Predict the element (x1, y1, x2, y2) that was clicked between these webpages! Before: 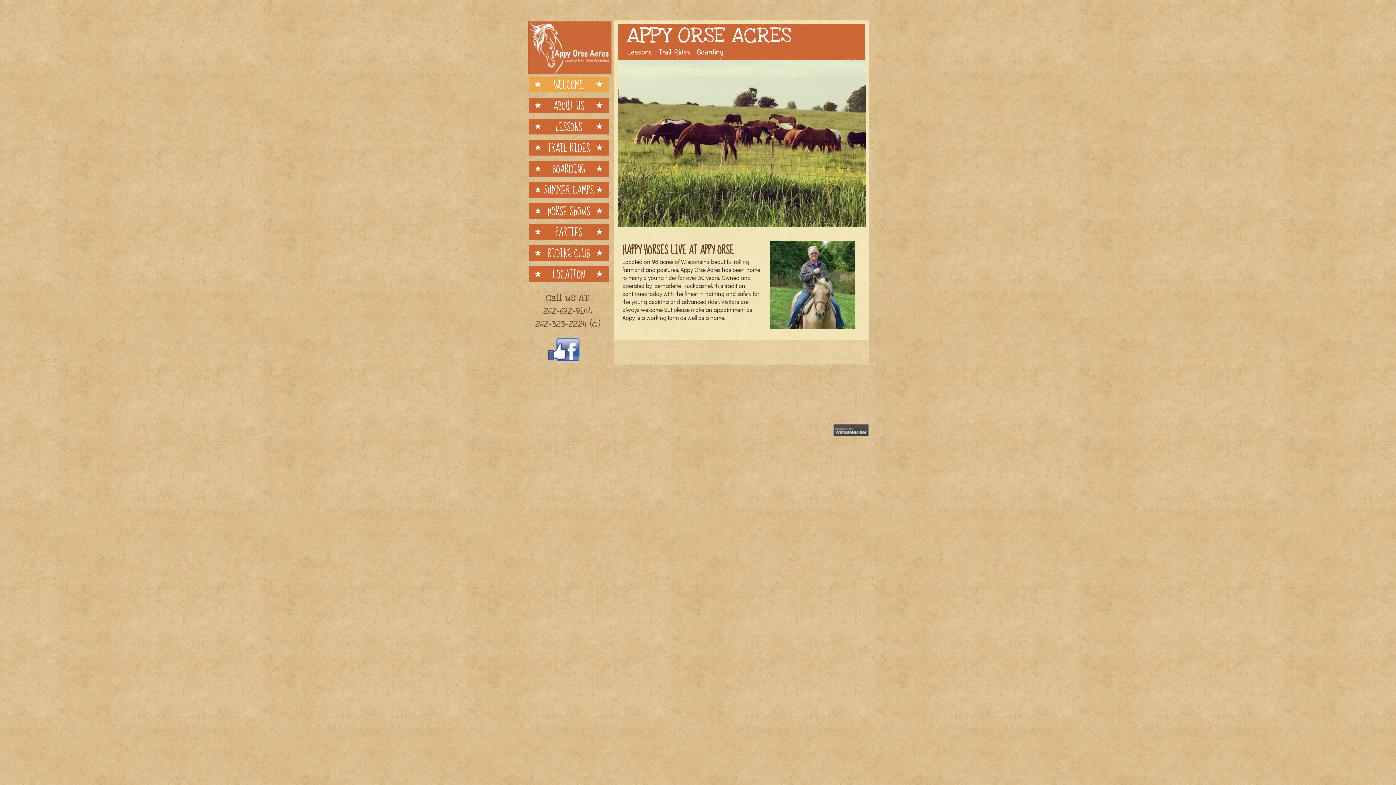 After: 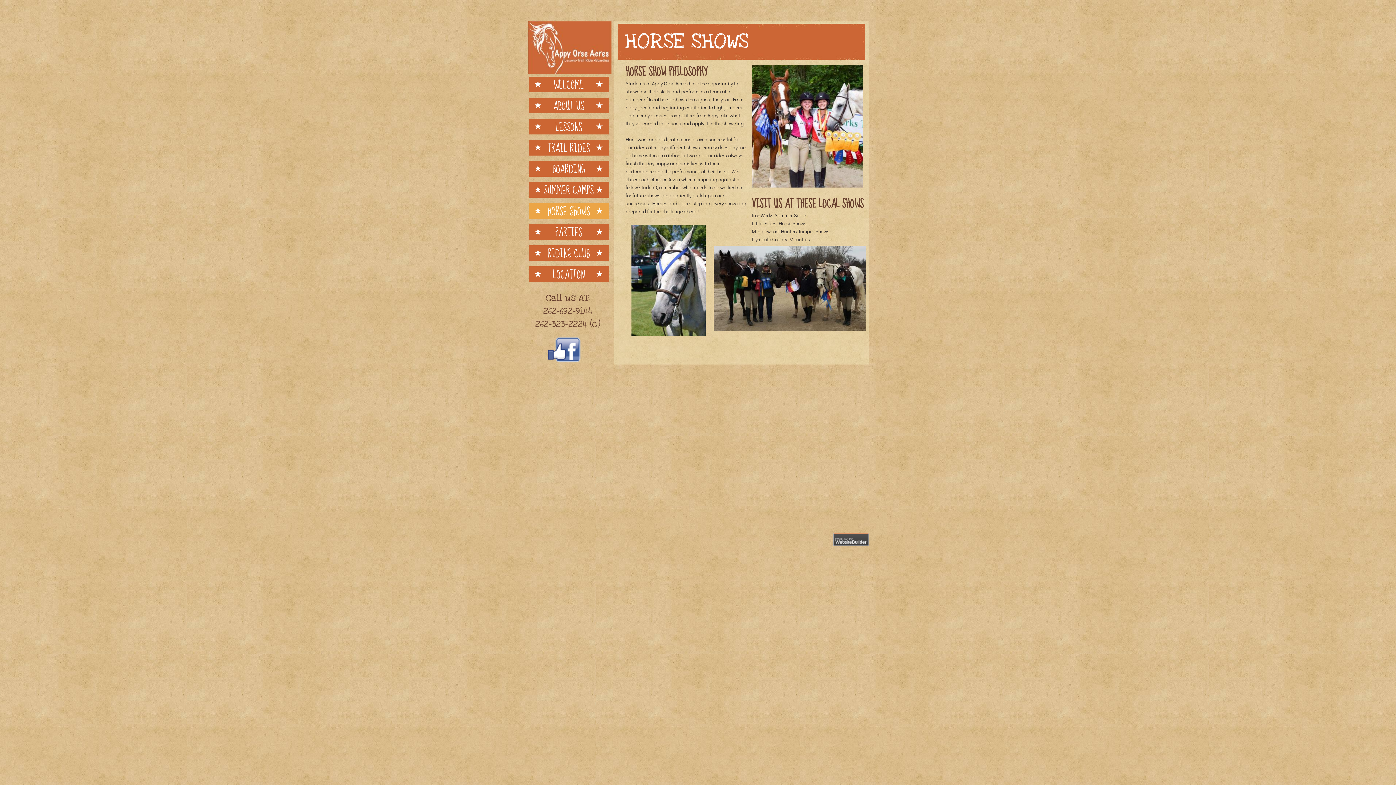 Action: label: HORSE SHOWS bbox: (528, 203, 609, 218)